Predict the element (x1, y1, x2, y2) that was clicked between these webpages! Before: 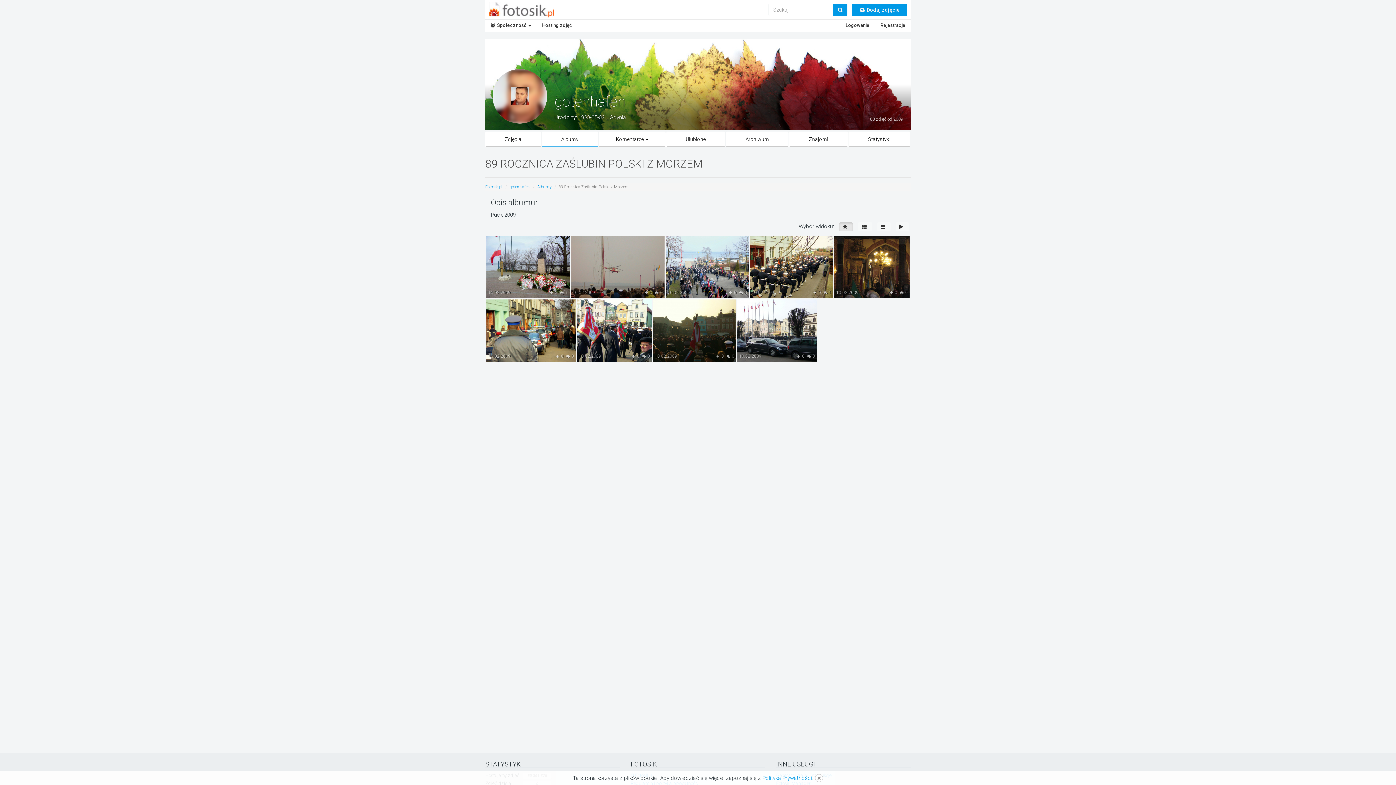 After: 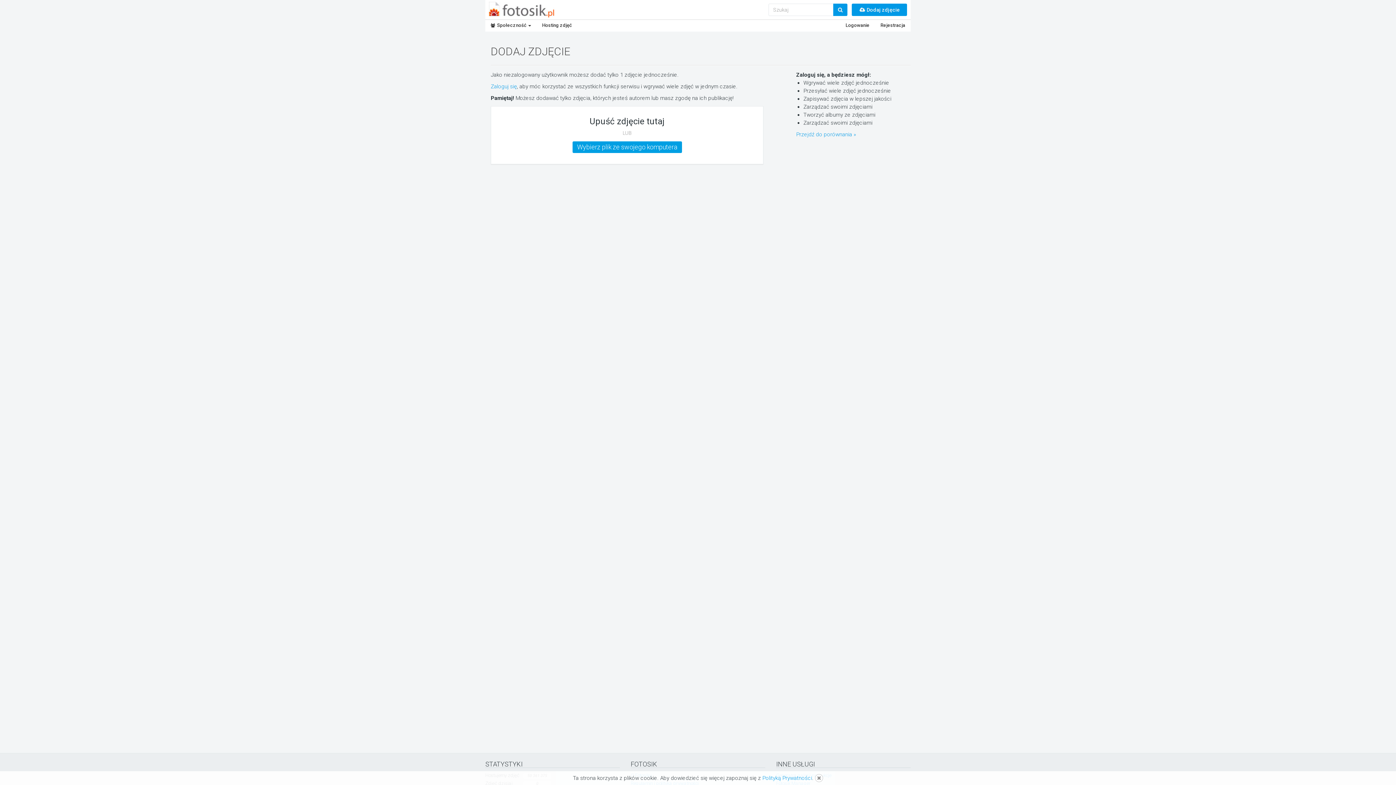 Action: label:  Dodaj zdjęcie bbox: (852, 3, 907, 16)